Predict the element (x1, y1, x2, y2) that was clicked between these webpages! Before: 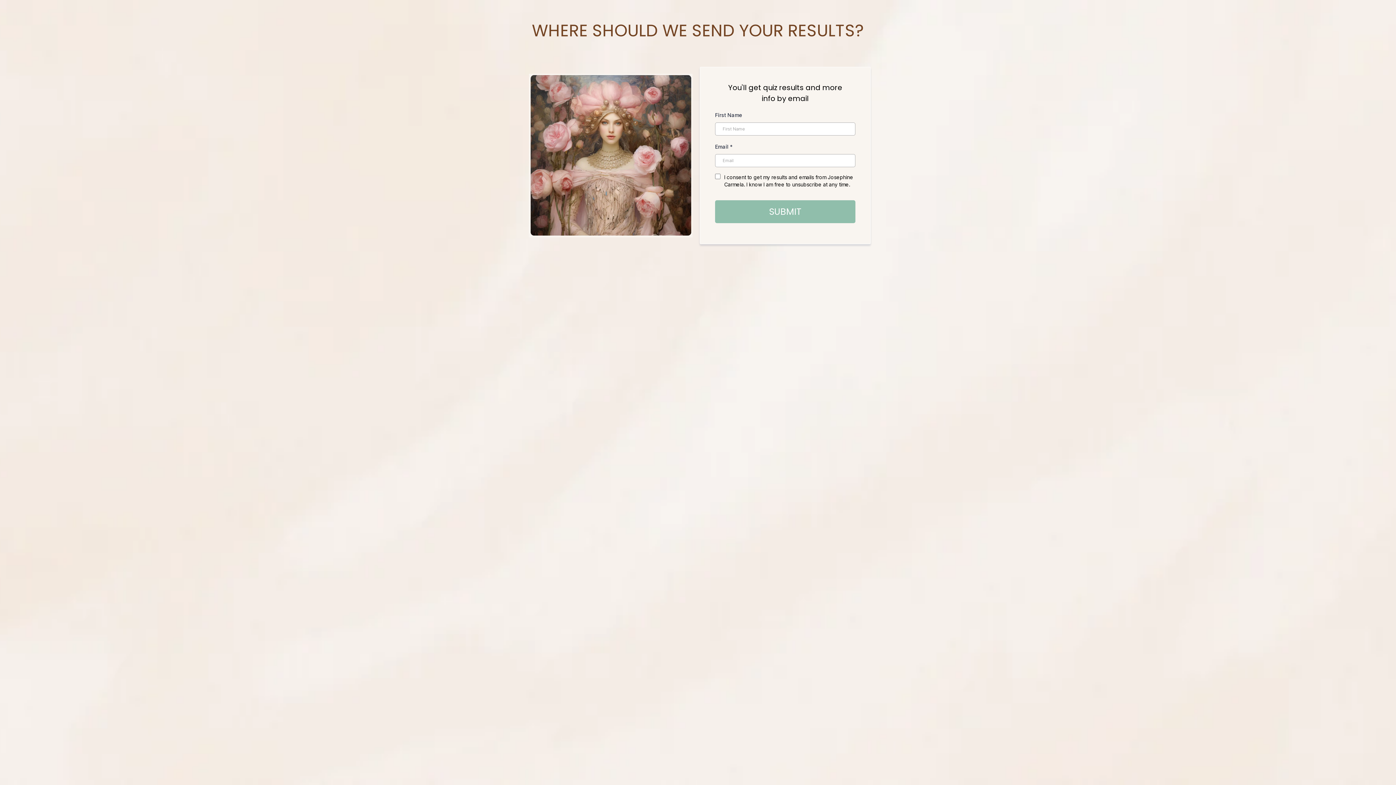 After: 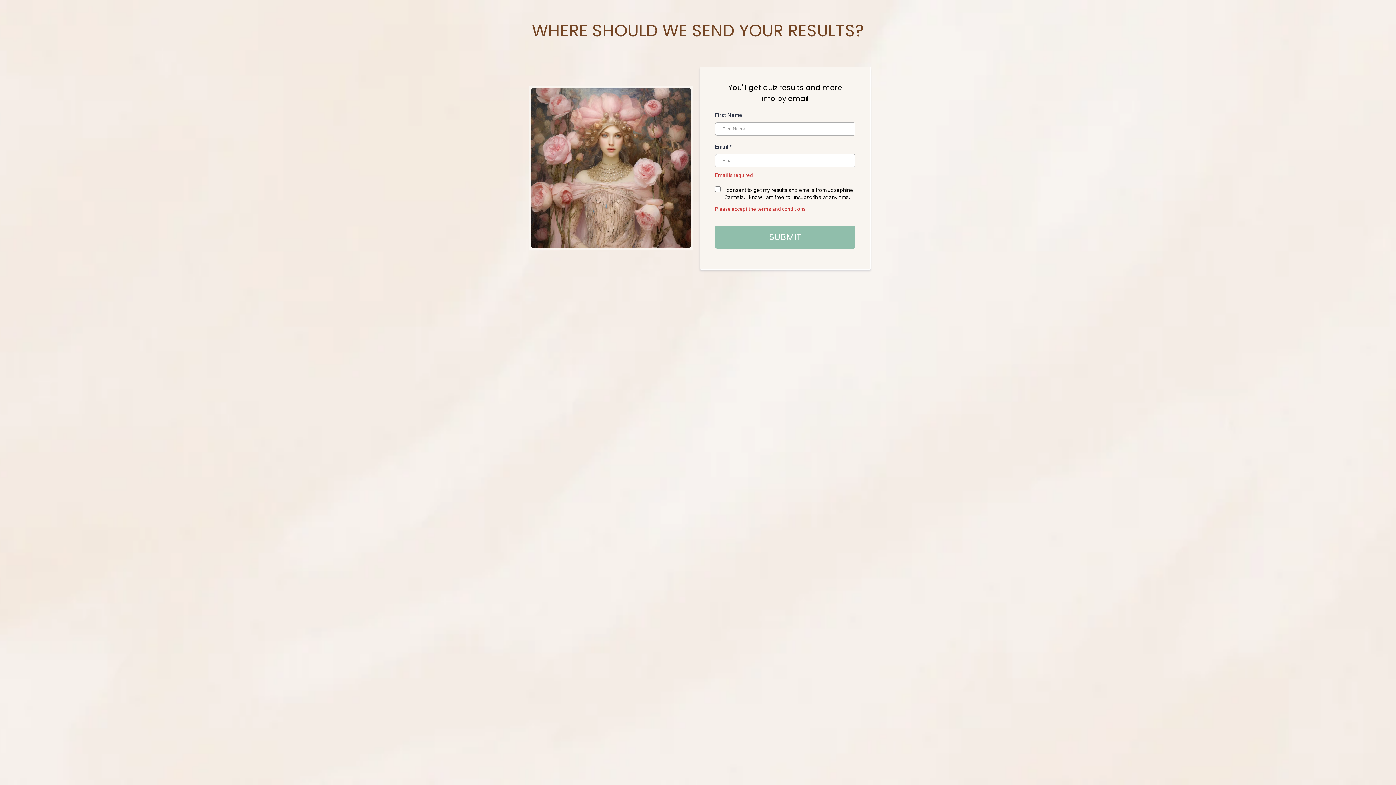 Action: bbox: (715, 200, 855, 223) label: SUBMIT